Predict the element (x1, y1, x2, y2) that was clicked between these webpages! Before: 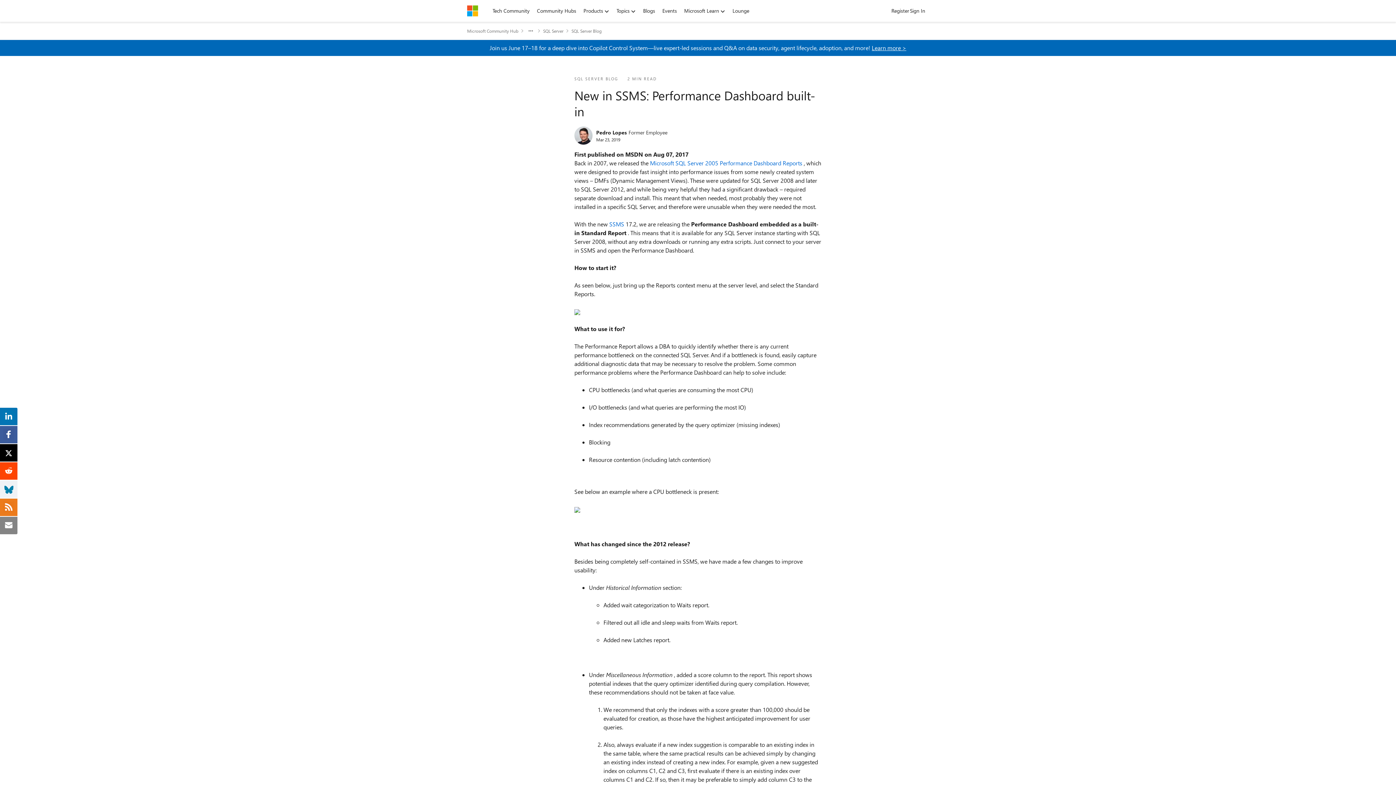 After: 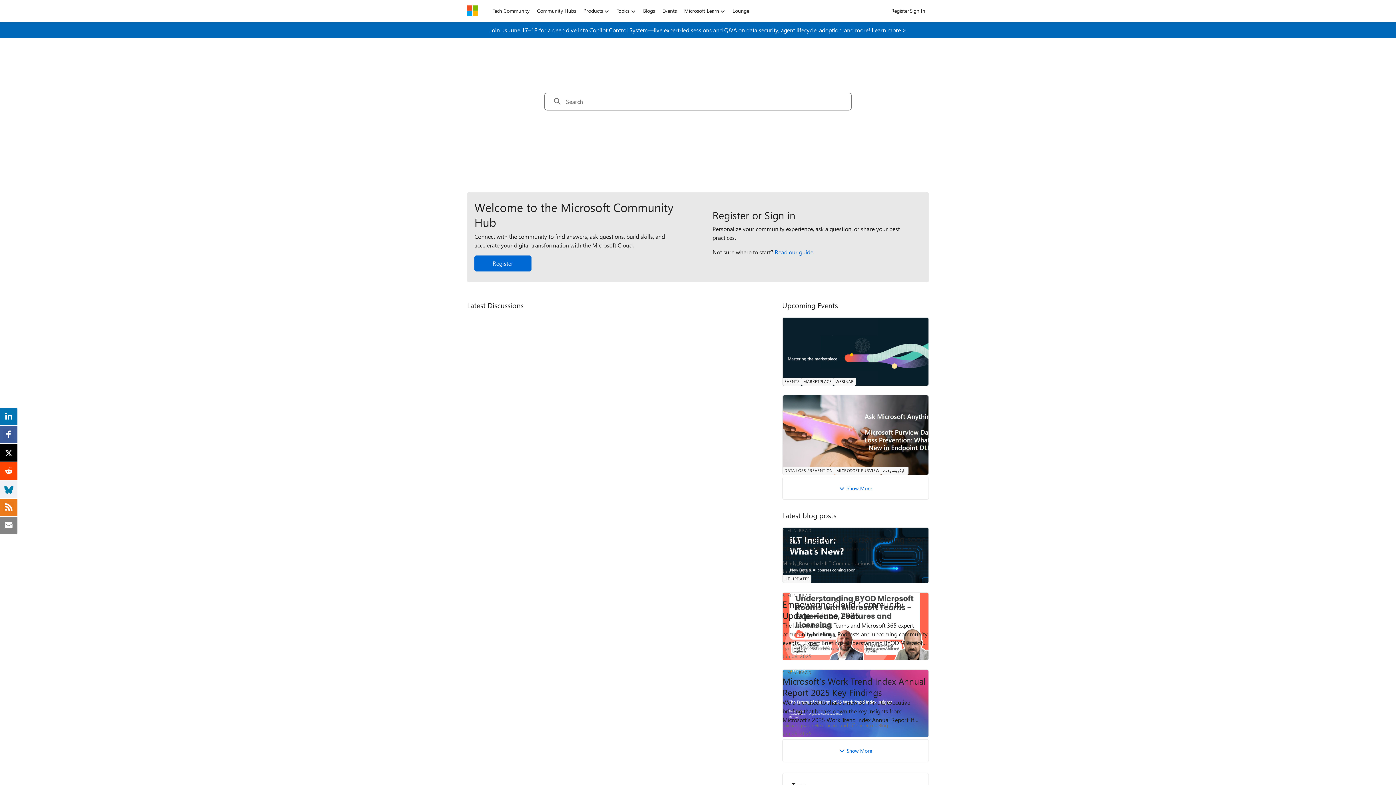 Action: bbox: (467, 5, 478, 16)